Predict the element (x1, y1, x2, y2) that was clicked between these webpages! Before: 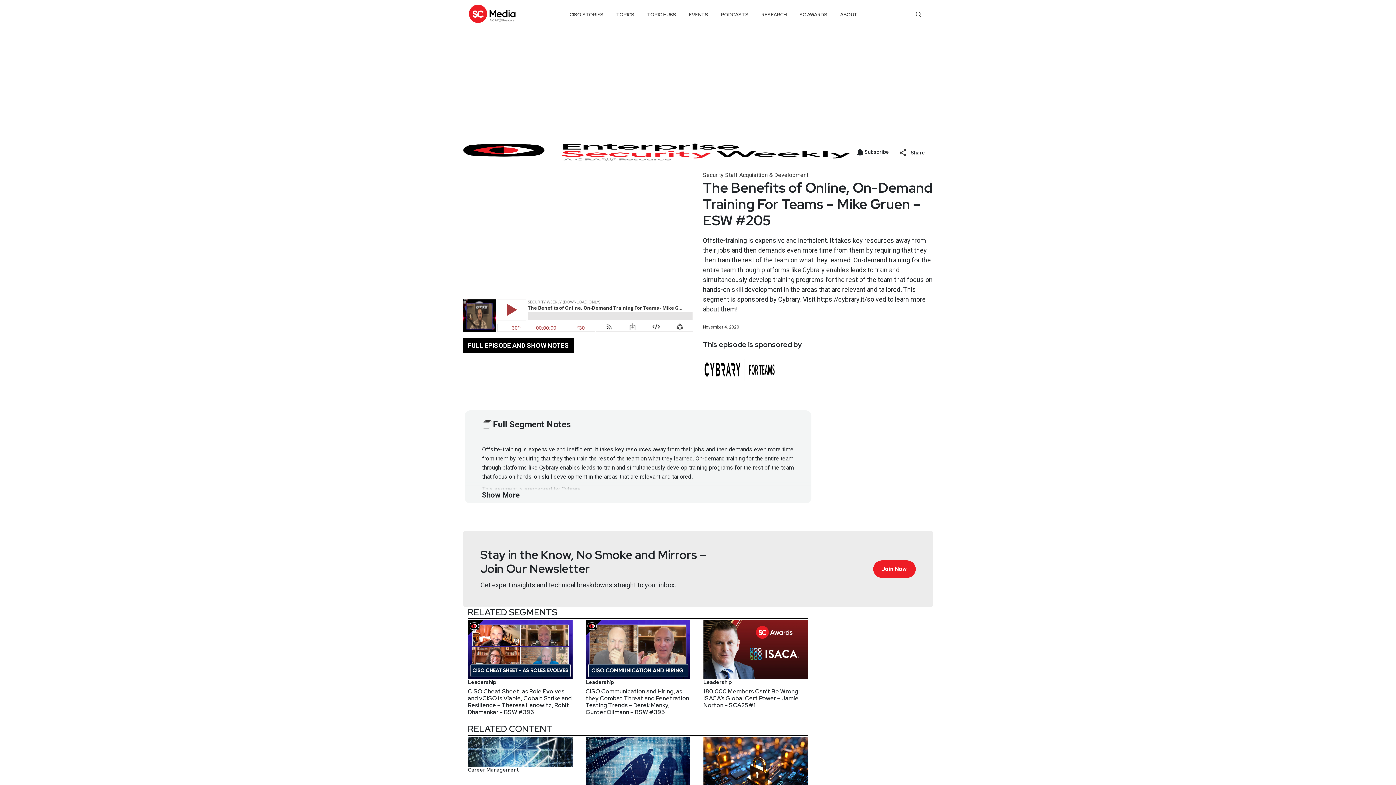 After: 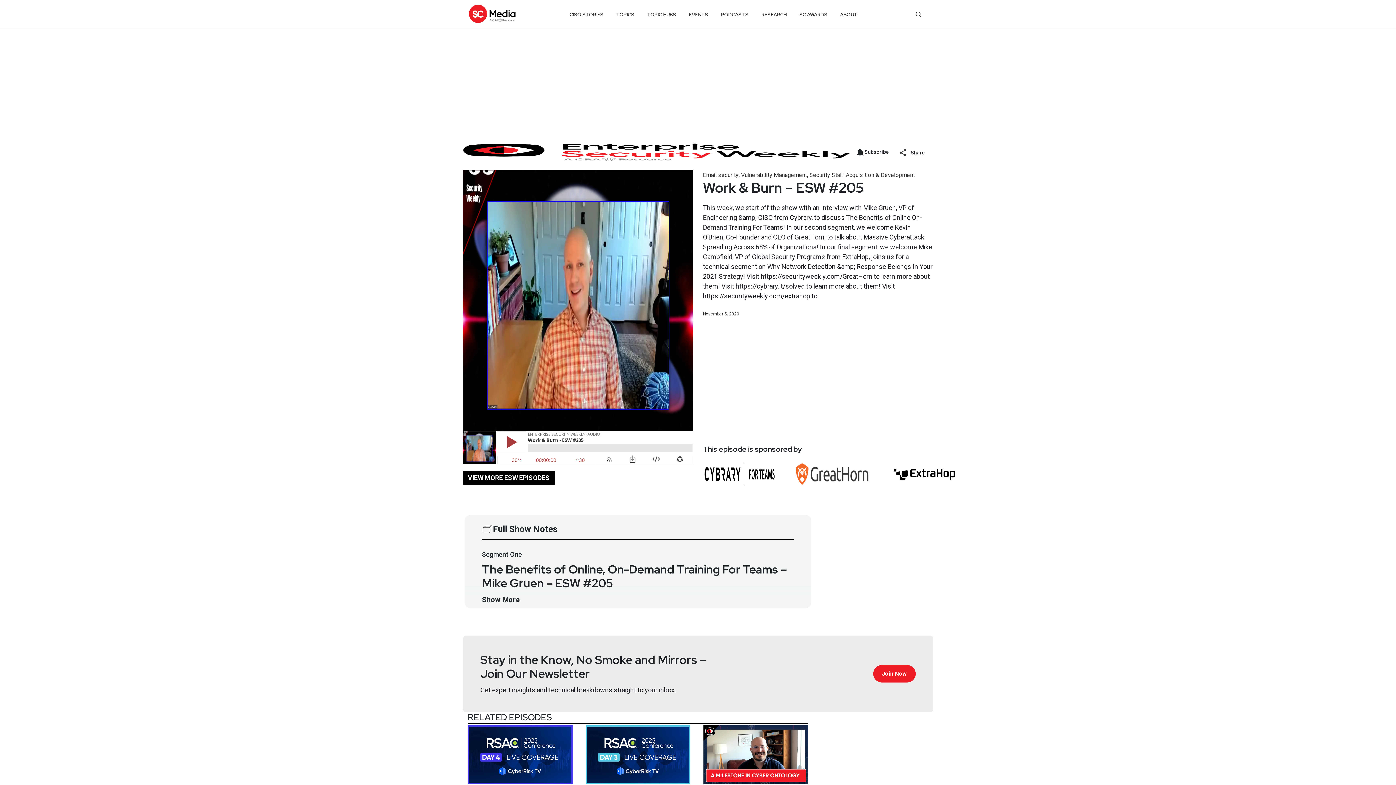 Action: label: FULL EPISODE AND SHOW NOTES bbox: (463, 338, 574, 353)